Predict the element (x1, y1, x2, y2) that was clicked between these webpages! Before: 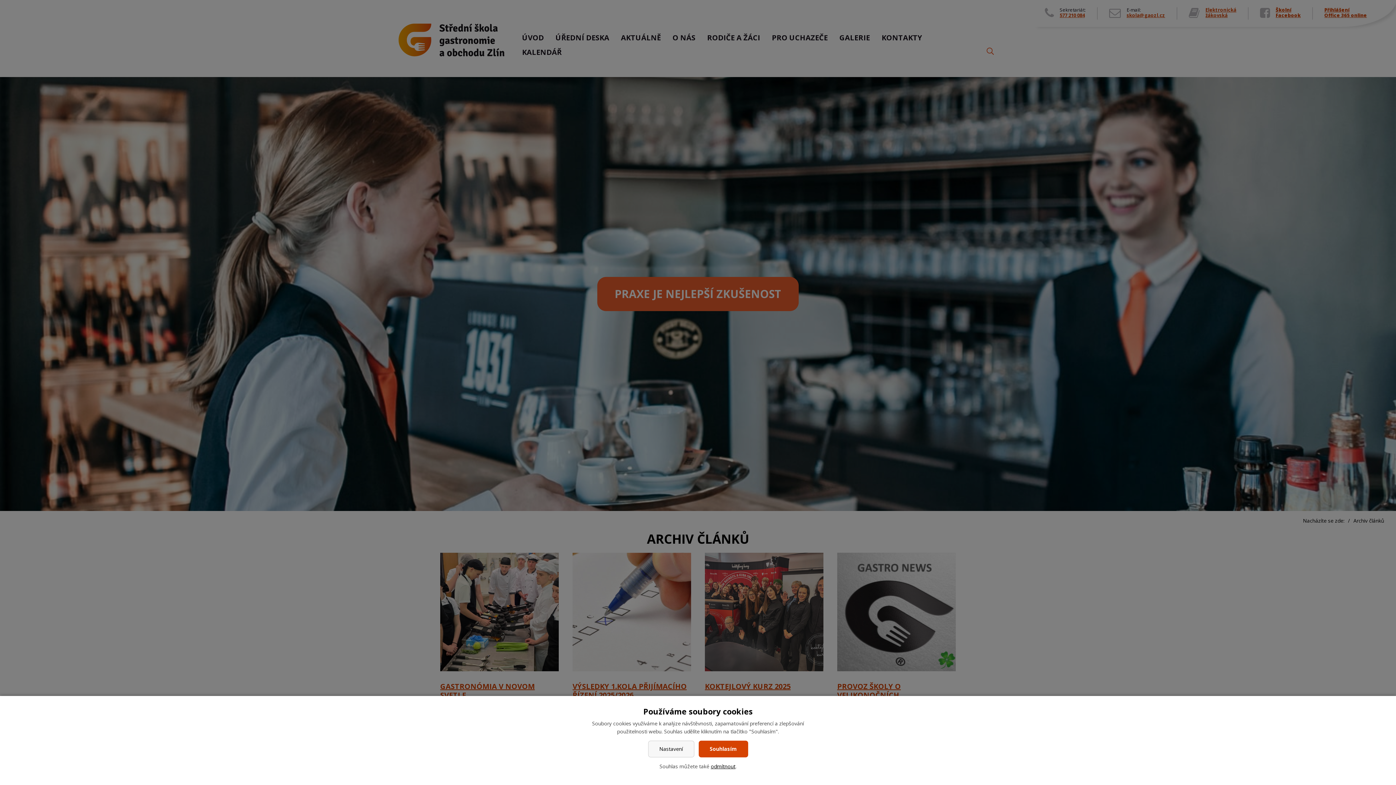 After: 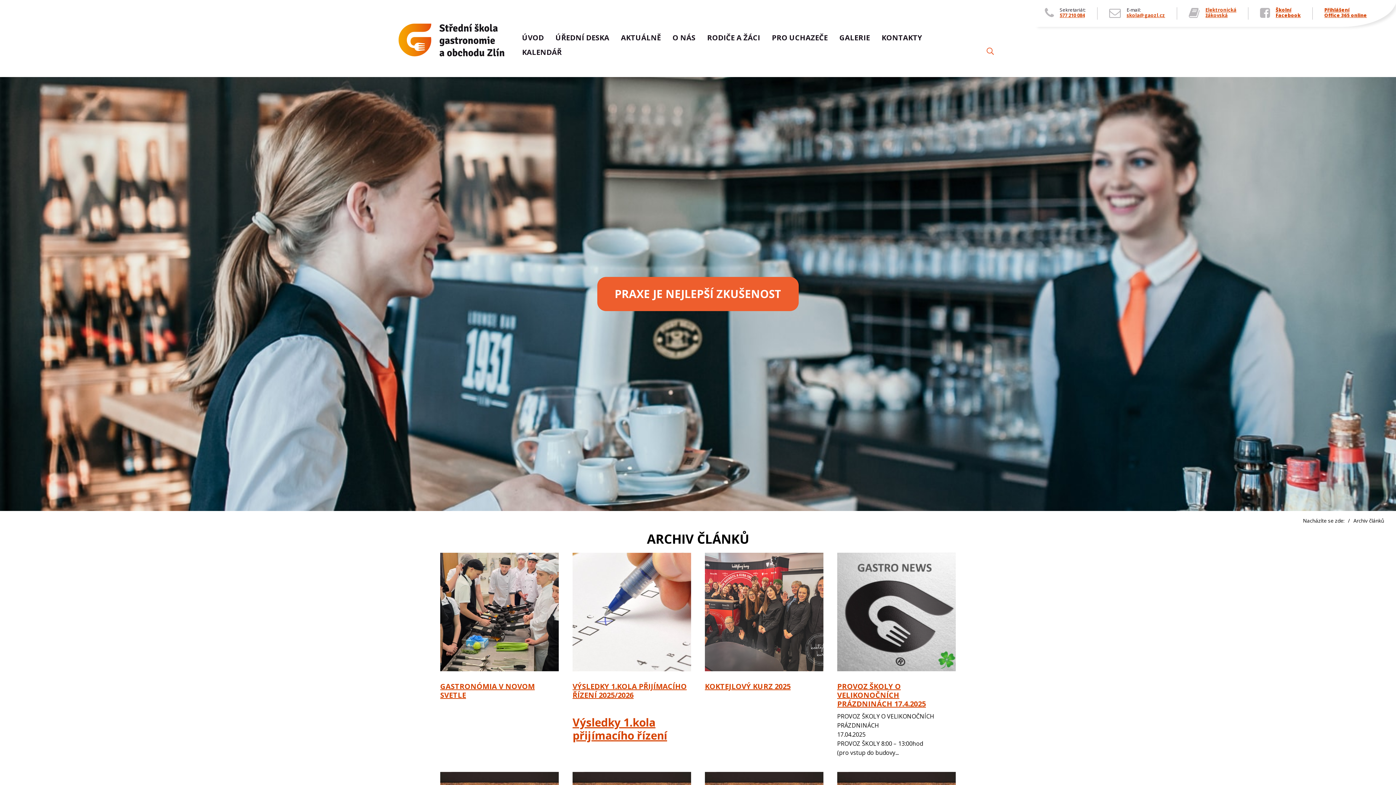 Action: bbox: (698, 741, 748, 757) label: Souhlasím